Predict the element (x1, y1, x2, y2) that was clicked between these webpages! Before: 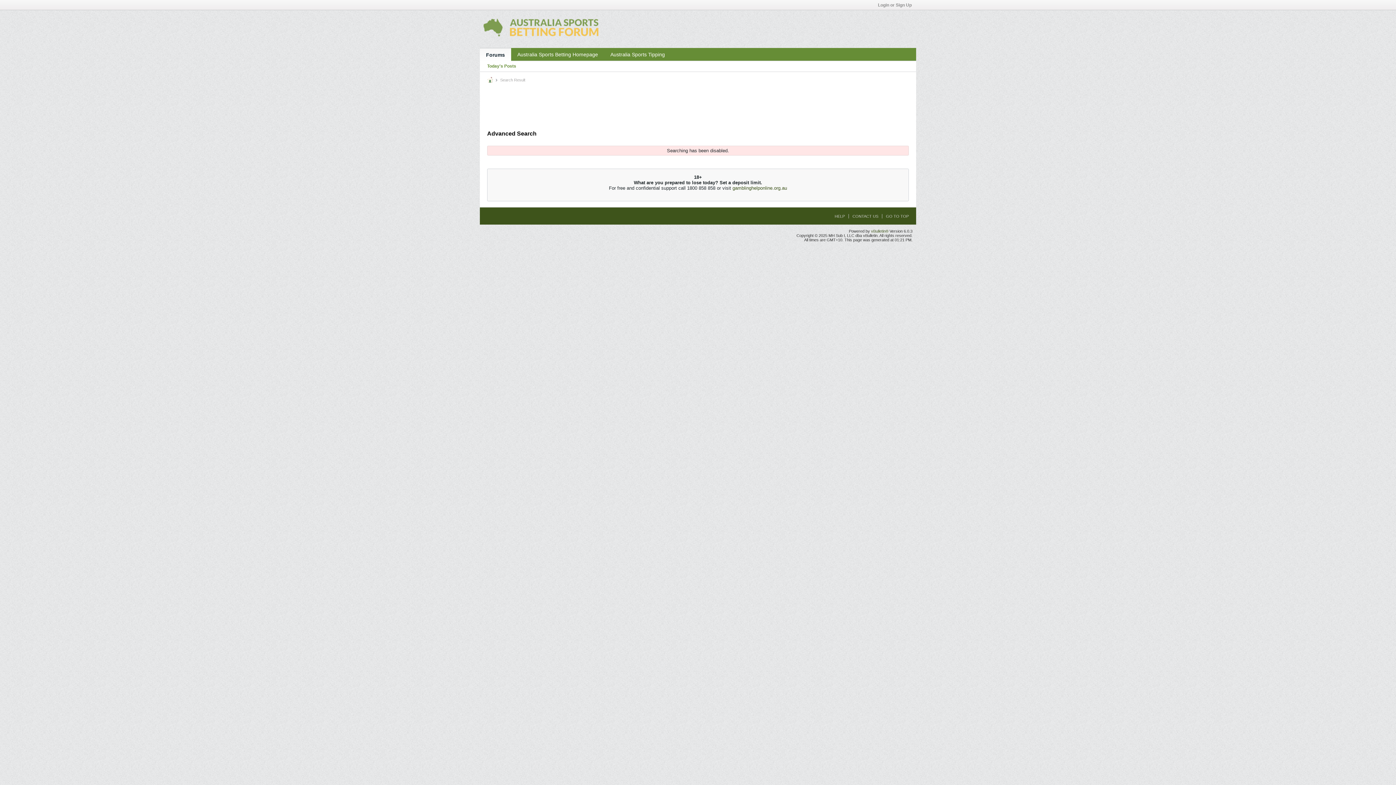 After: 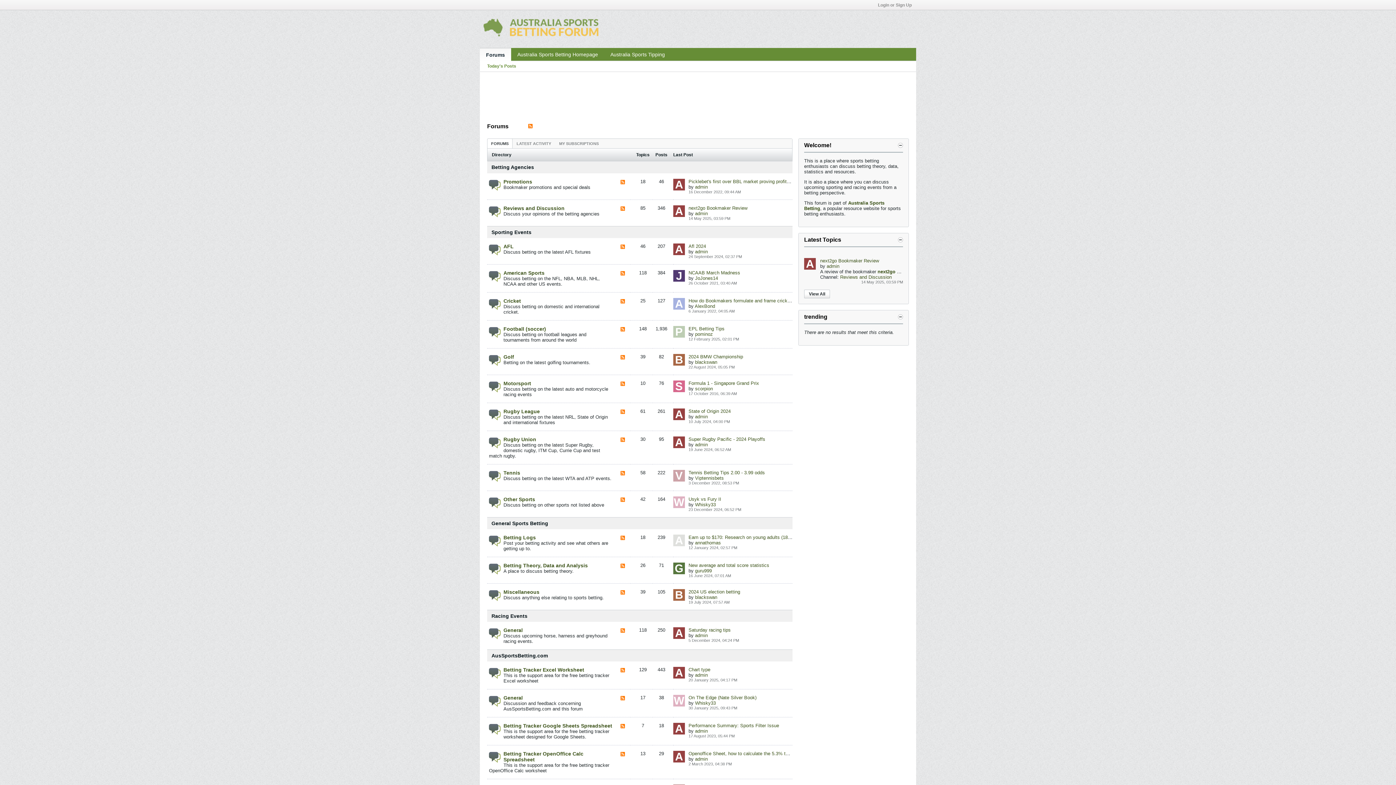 Action: label: GO TO TOP bbox: (882, 214, 909, 218)